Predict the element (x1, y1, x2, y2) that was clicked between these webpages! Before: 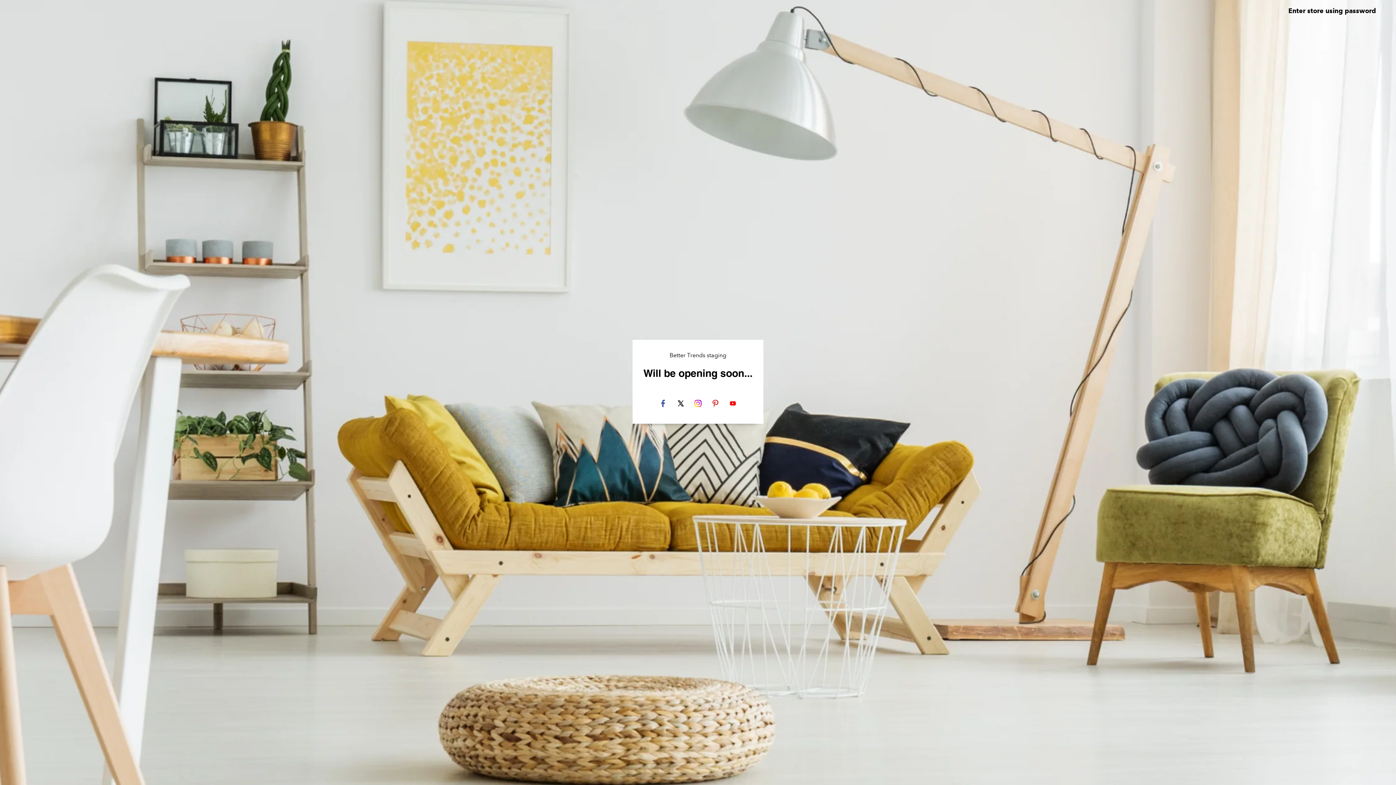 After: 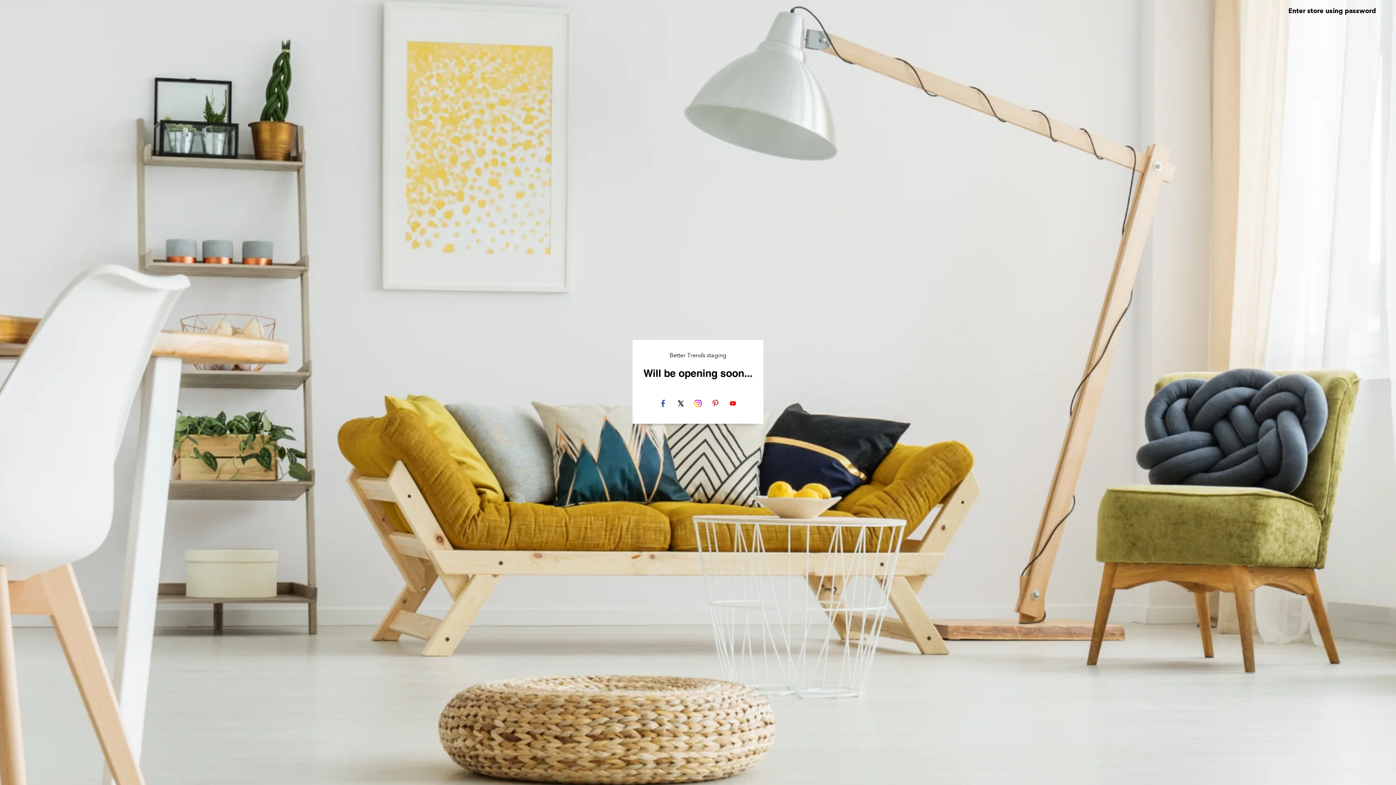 Action: bbox: (690, 395, 706, 411) label: Instagram